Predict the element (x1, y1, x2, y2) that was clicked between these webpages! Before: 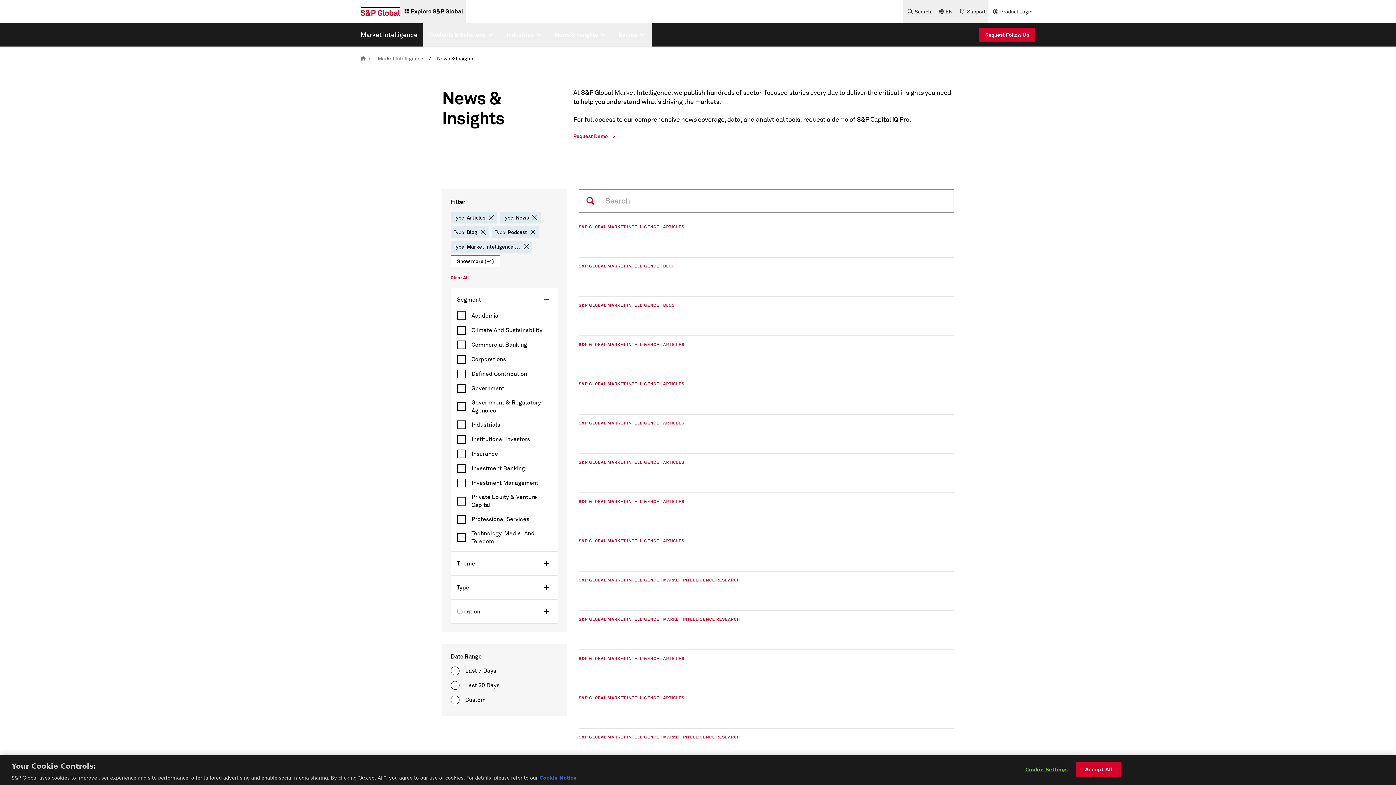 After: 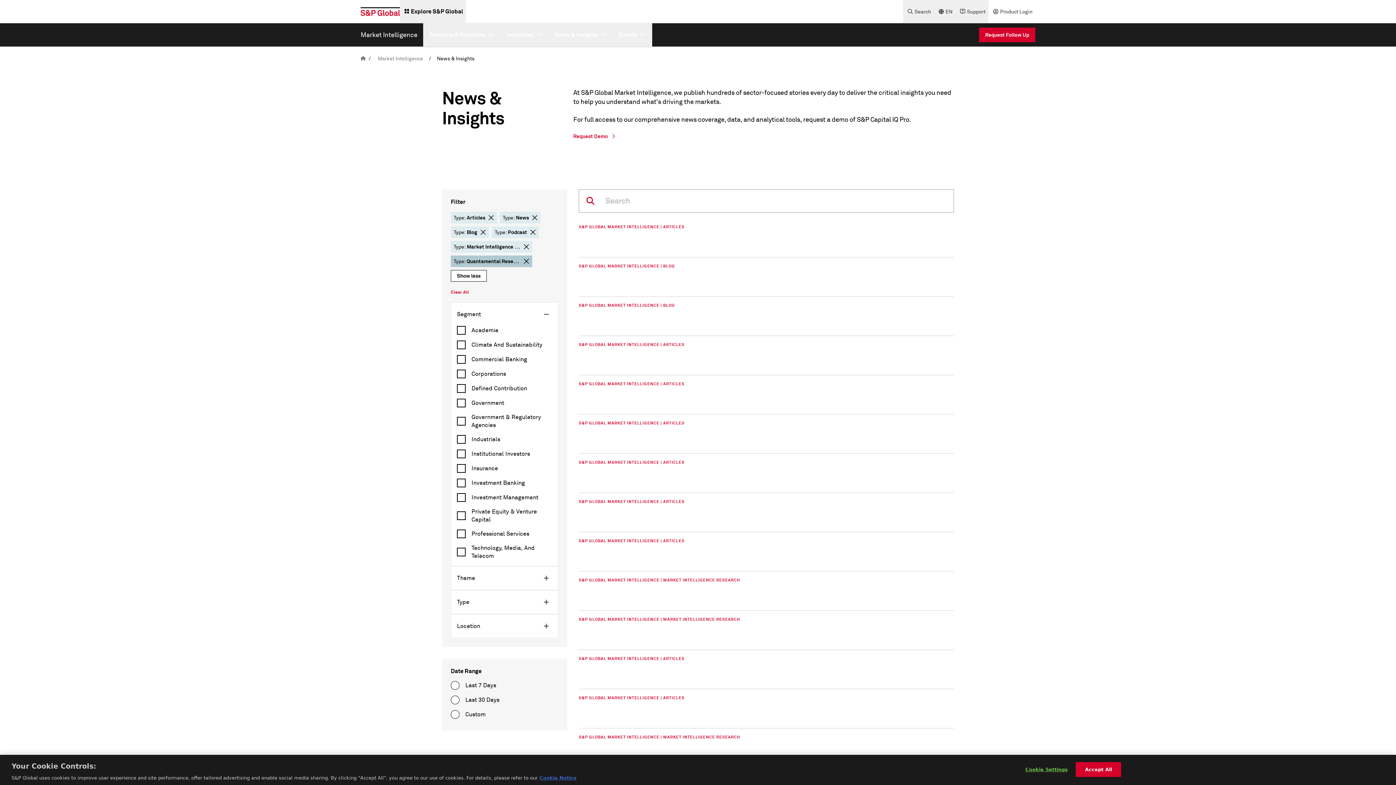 Action: label: Show more bbox: (450, 255, 500, 267)